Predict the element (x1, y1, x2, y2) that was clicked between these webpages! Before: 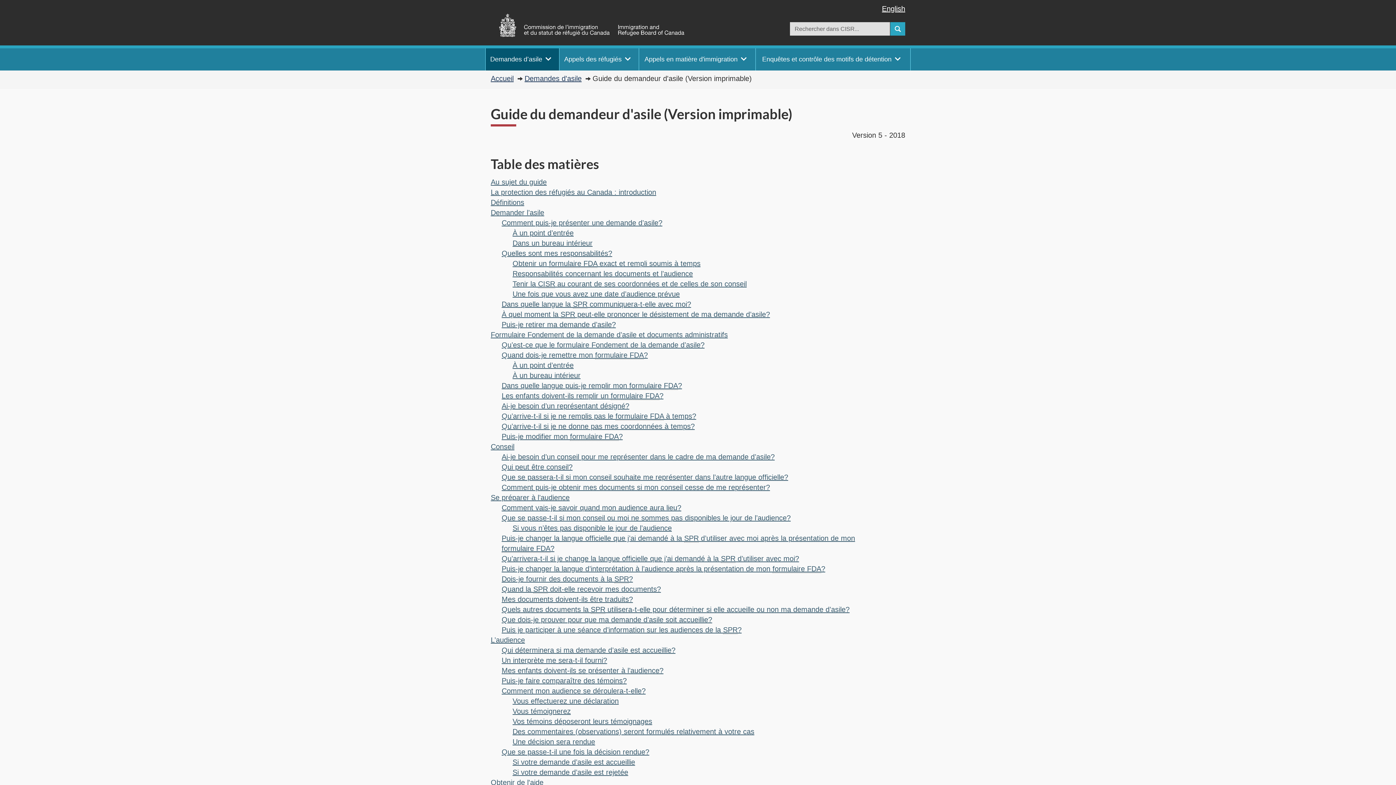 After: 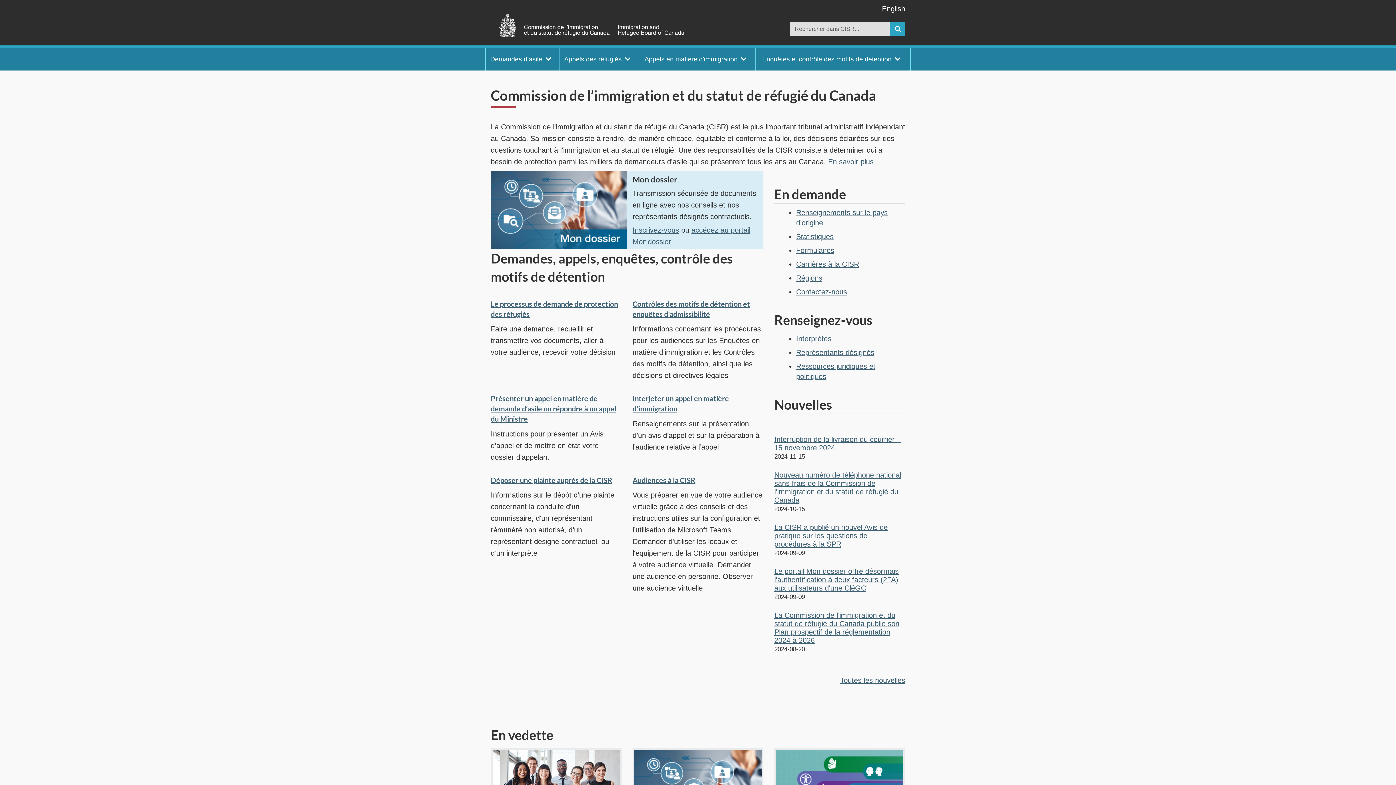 Action: bbox: (490, 74, 513, 82) label: Accueil